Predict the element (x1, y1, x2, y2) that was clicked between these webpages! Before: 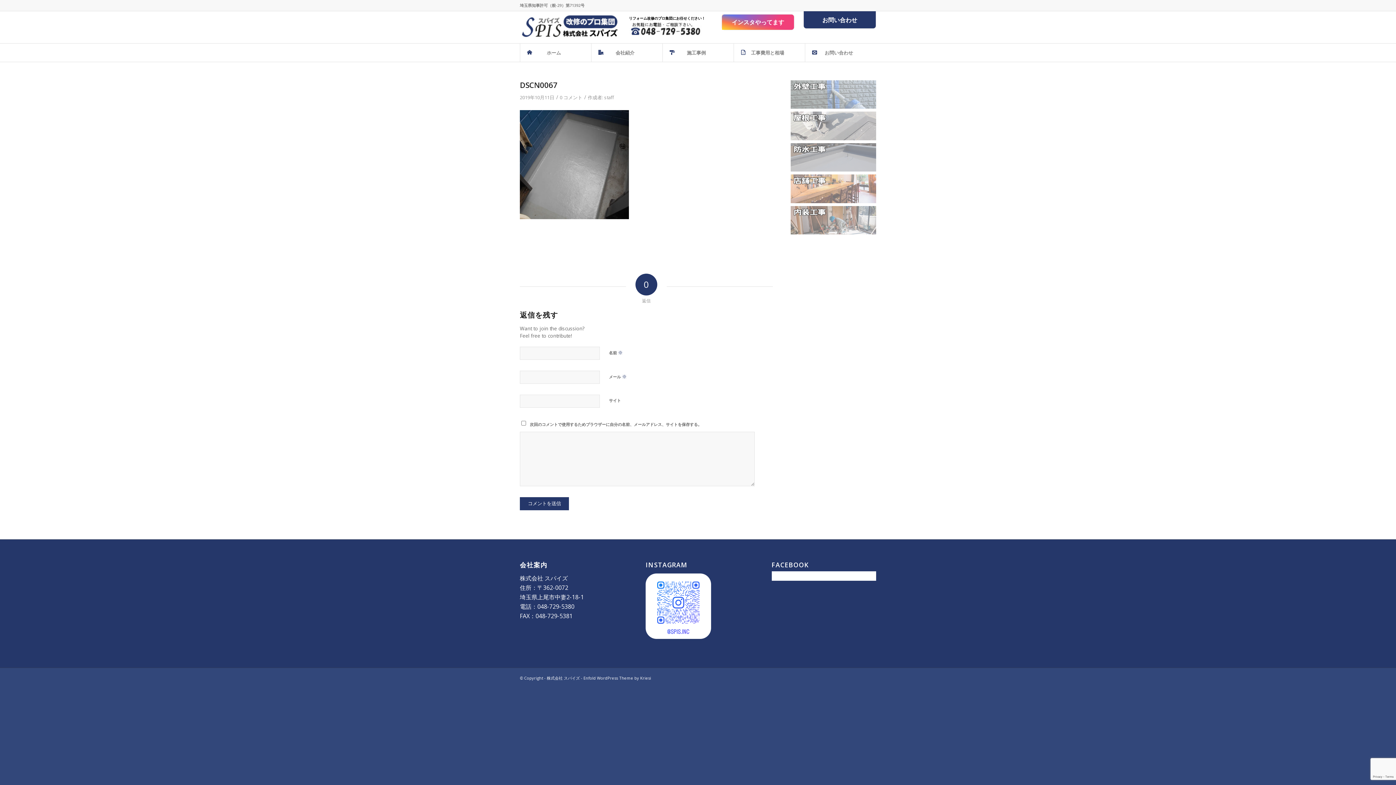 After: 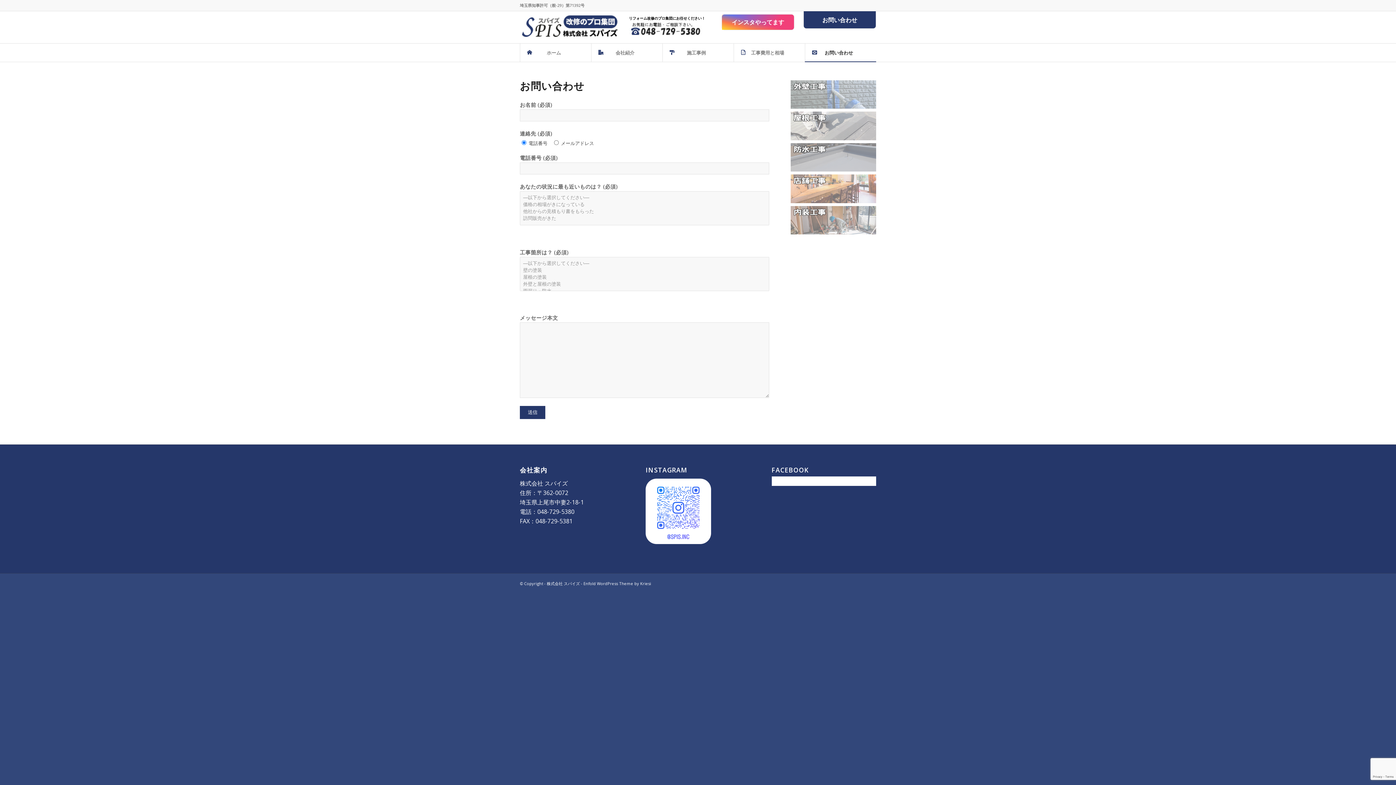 Action: label: お問い合わせ bbox: (803, 8, 876, 28)